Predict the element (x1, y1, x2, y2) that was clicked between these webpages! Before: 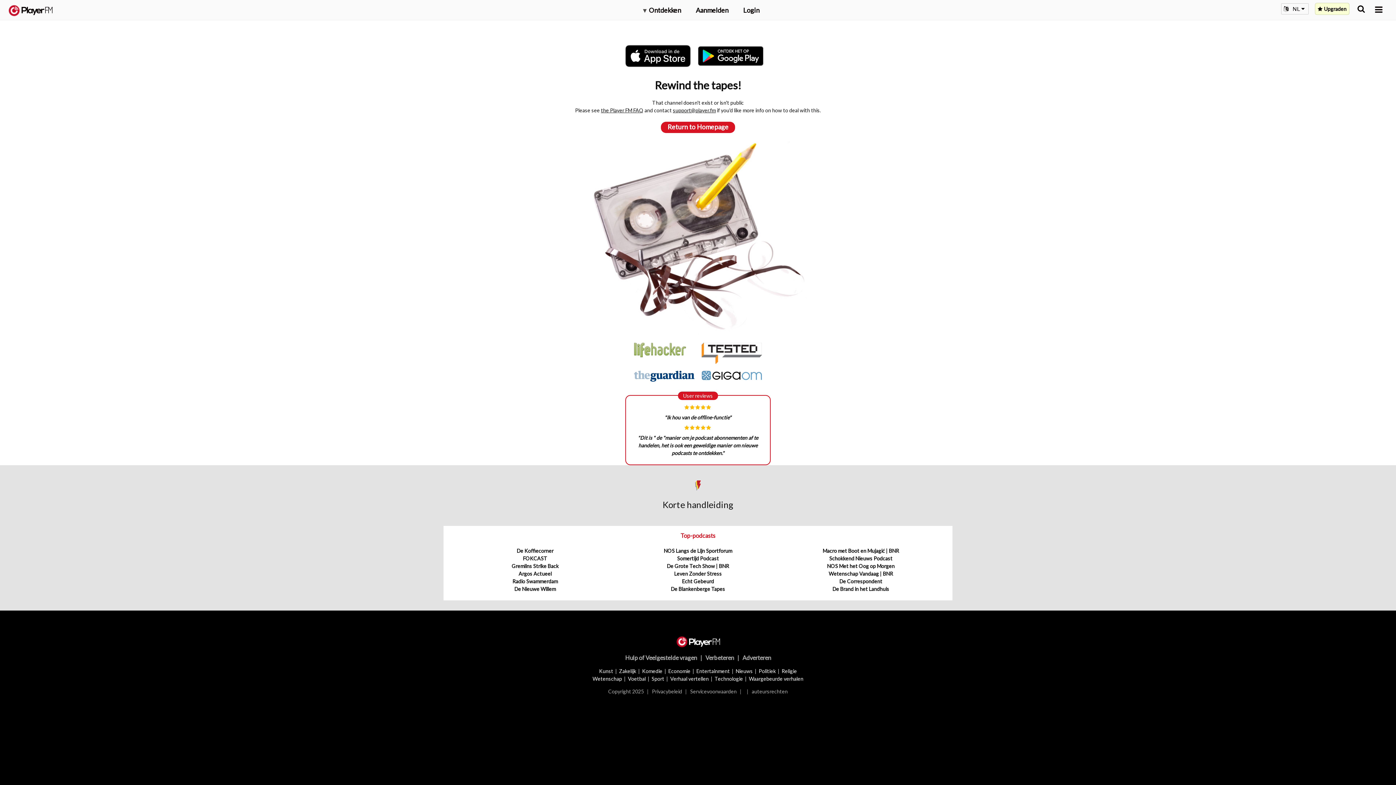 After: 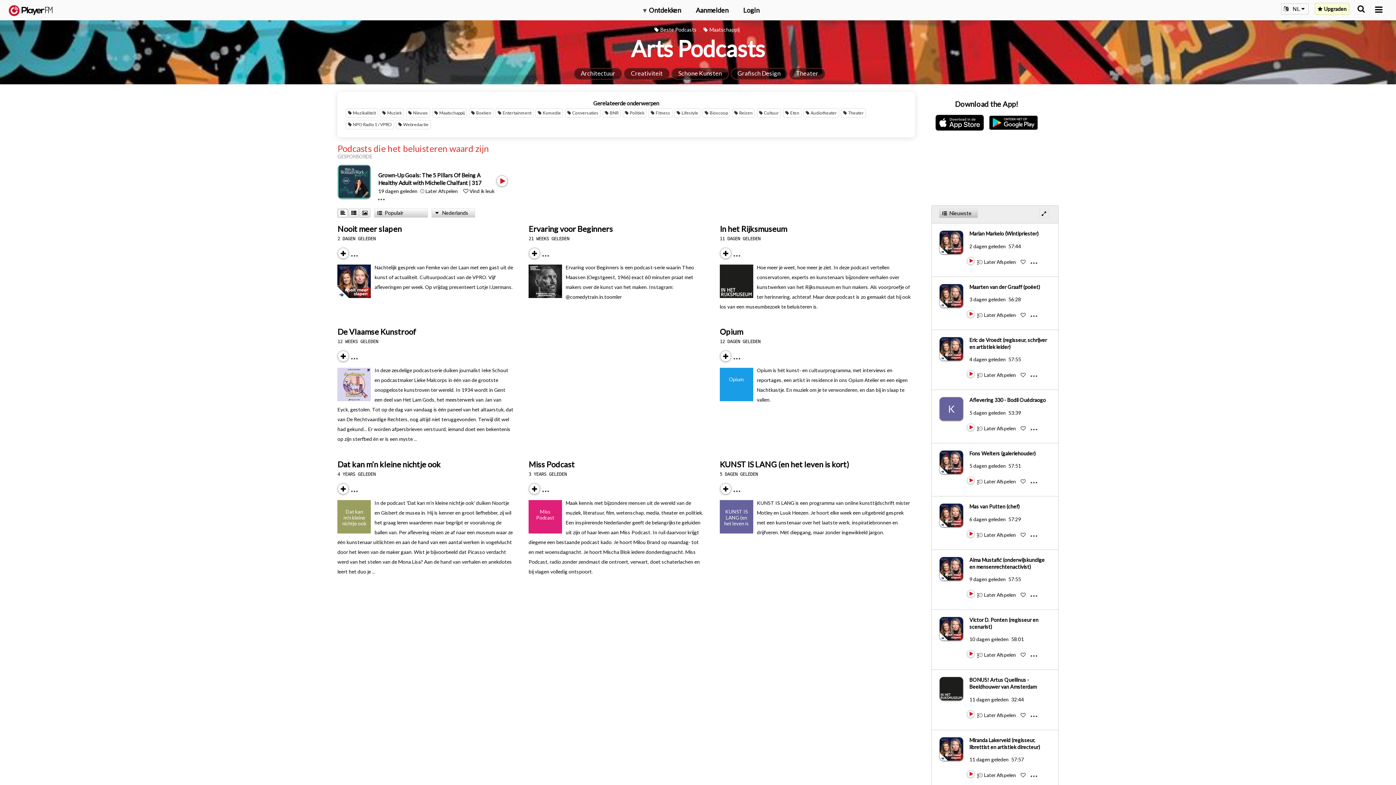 Action: label: Kunst bbox: (599, 668, 613, 674)